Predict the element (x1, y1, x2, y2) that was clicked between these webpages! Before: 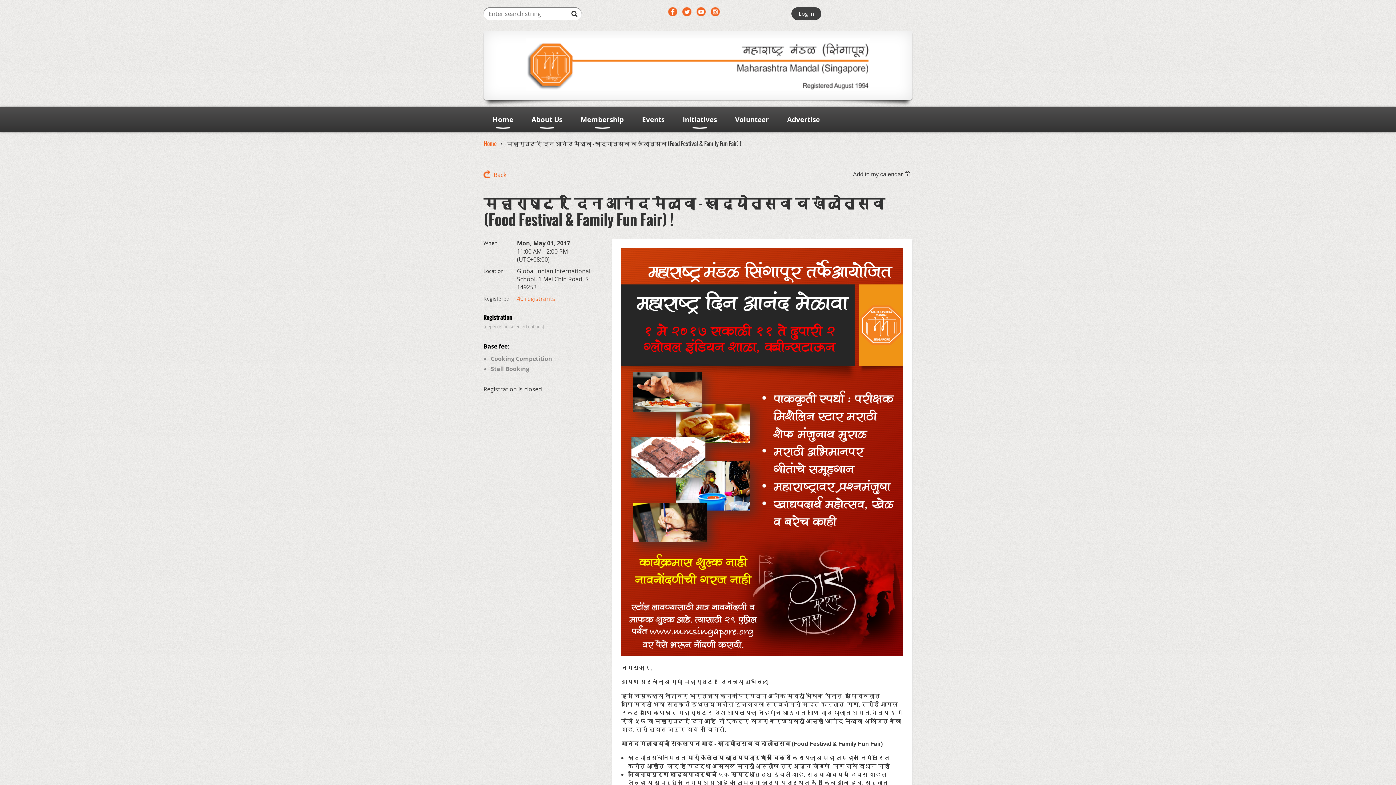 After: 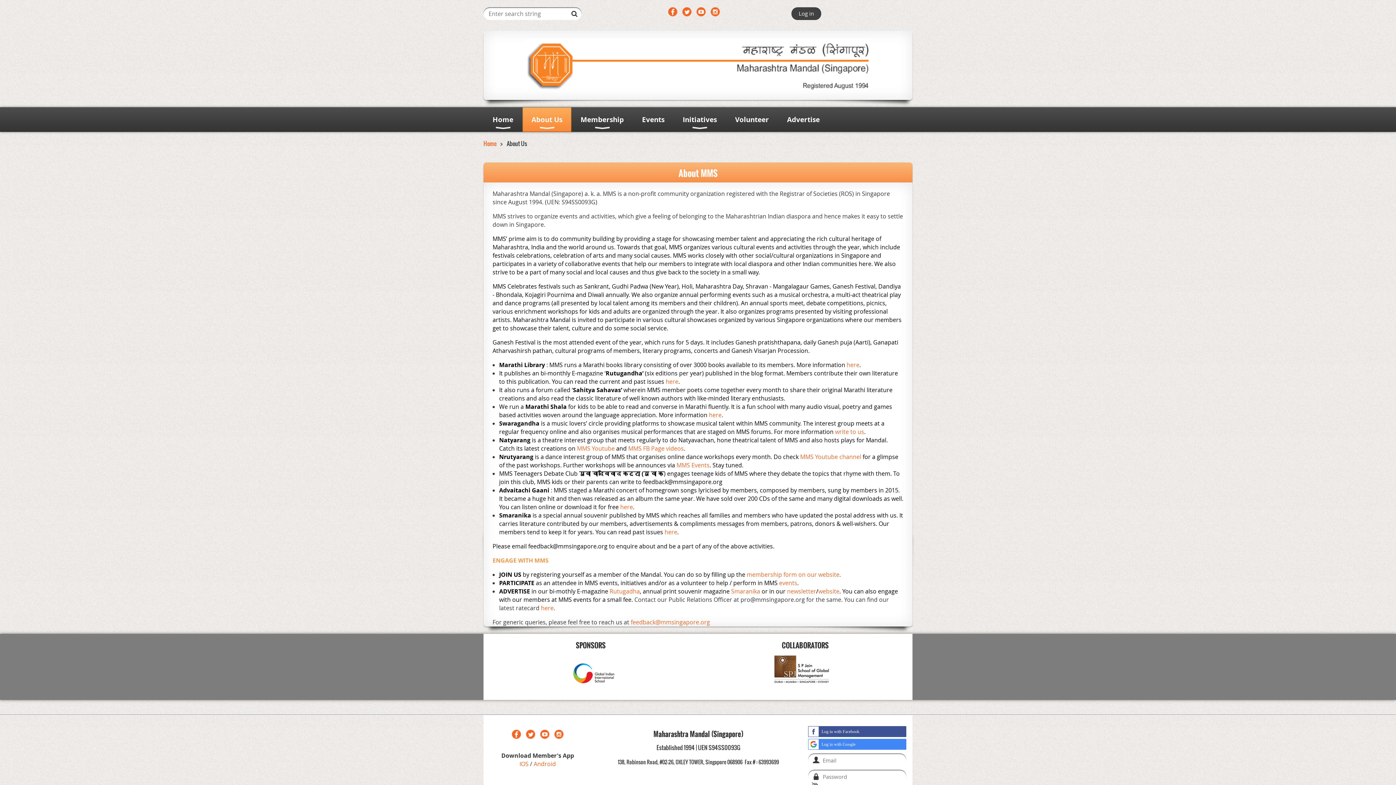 Action: bbox: (522, 107, 571, 132) label: About Us